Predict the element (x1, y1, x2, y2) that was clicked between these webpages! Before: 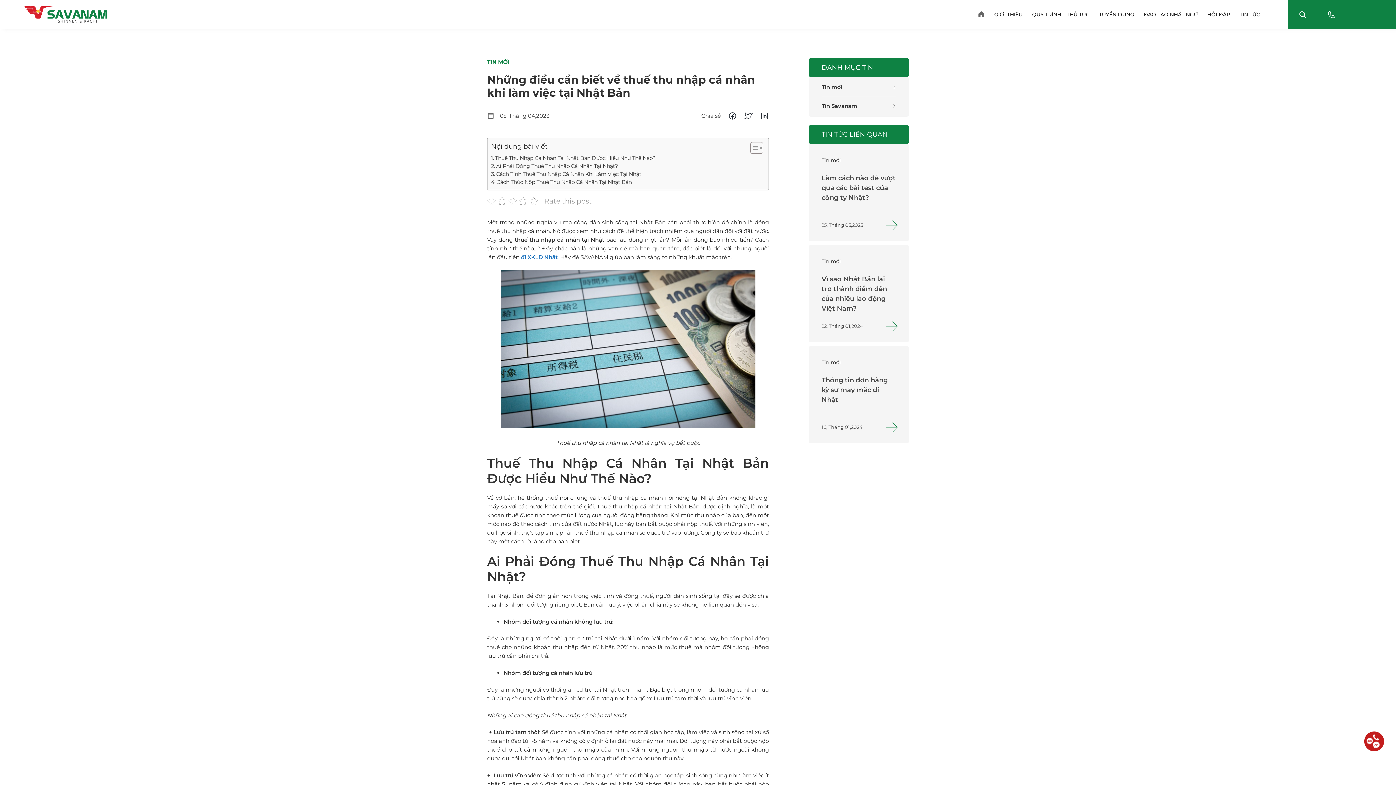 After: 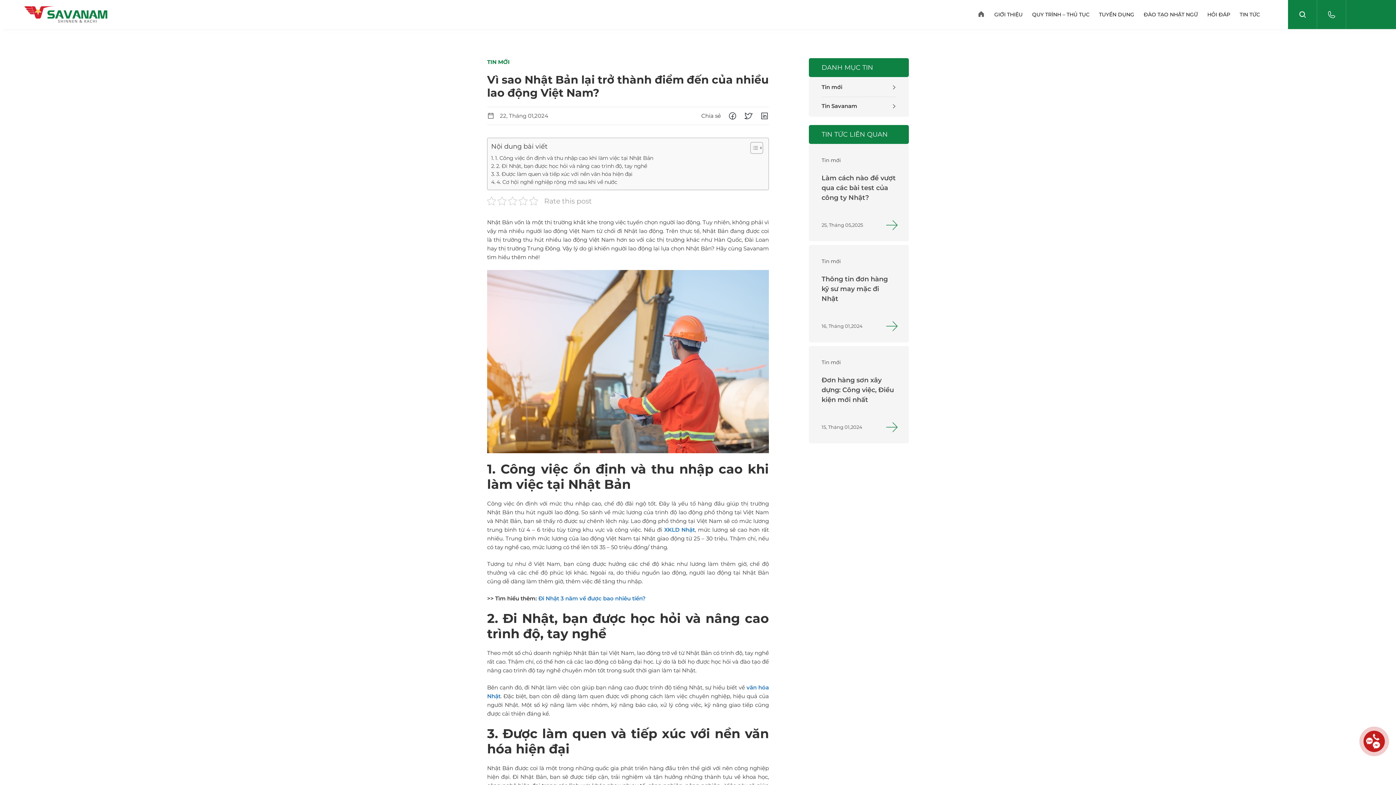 Action: bbox: (809, 245, 909, 342)